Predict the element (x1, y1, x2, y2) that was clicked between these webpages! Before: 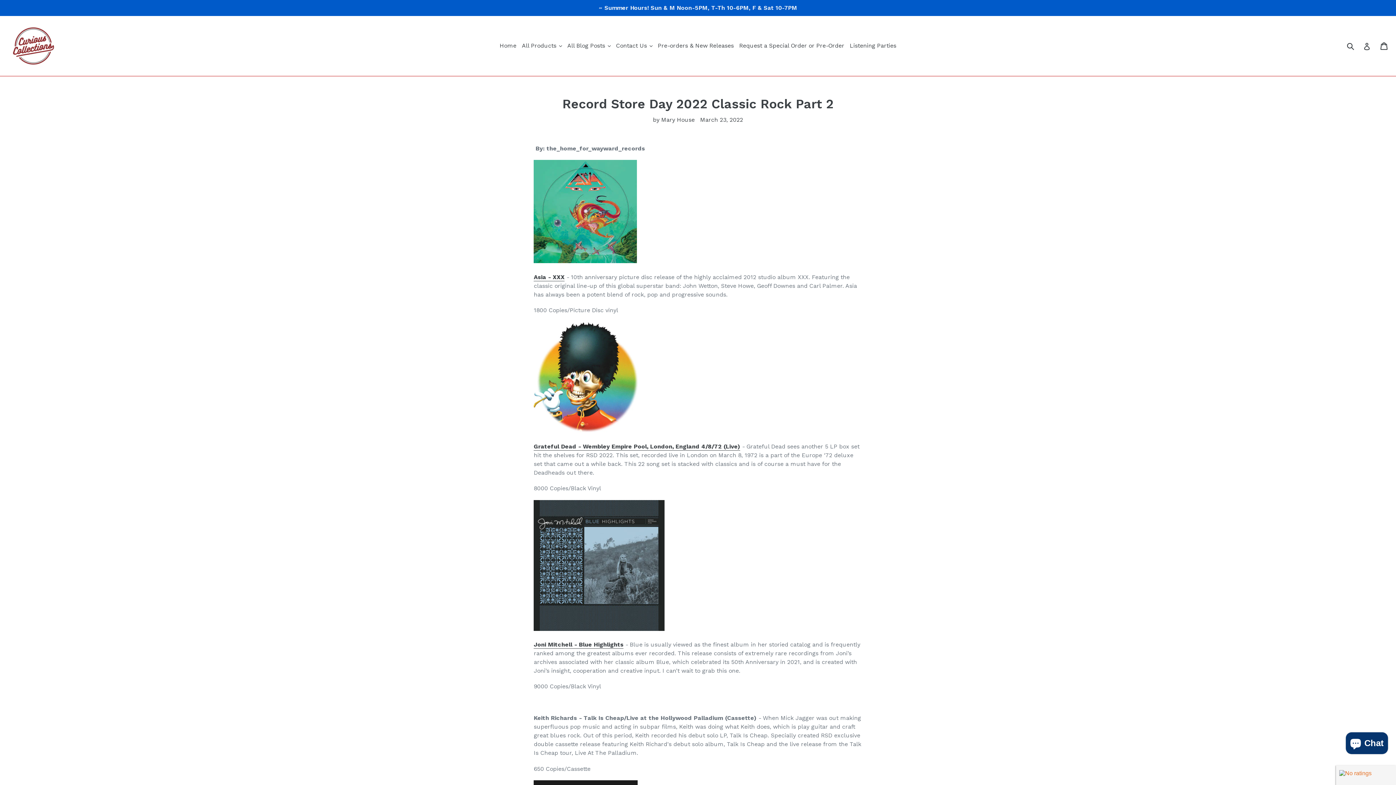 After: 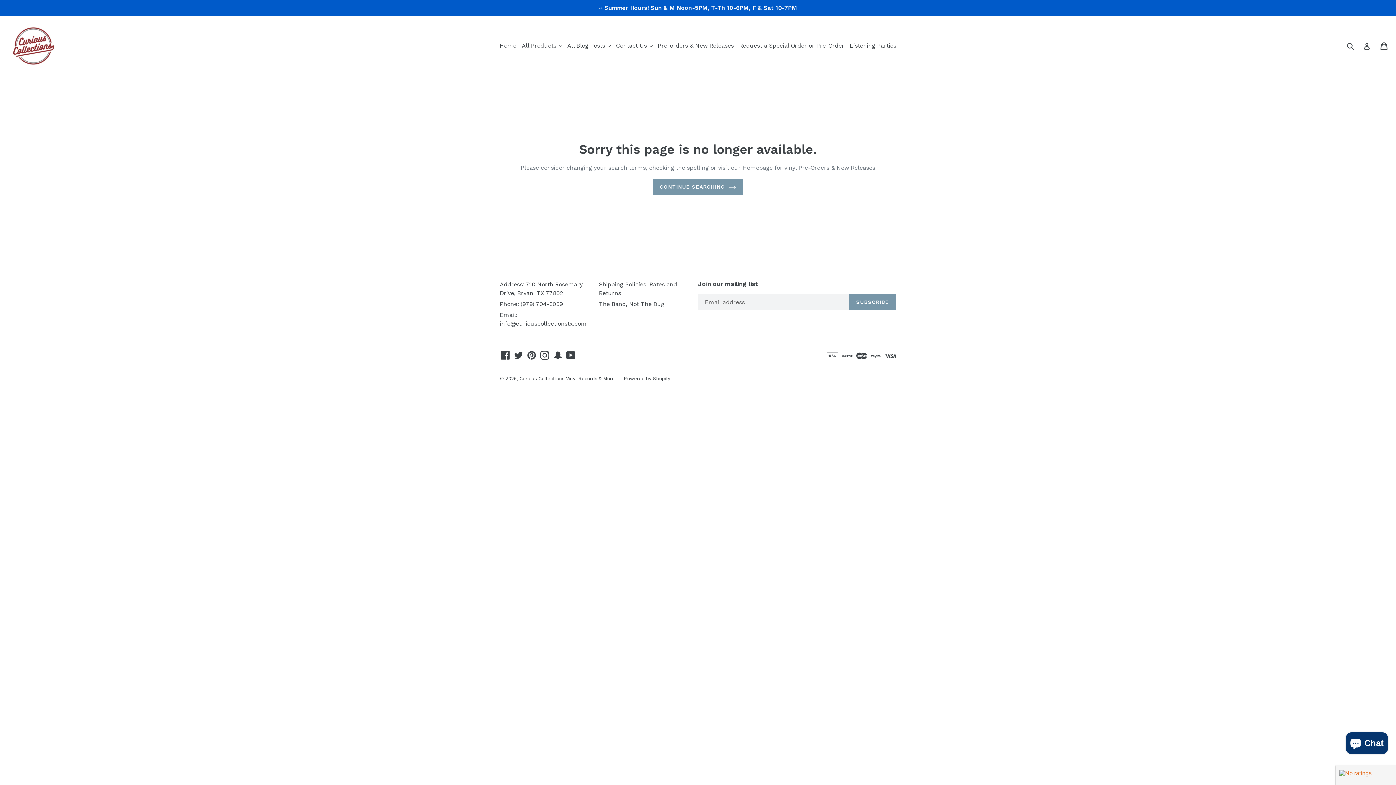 Action: label: Joni Mitchell - Blue Highlights bbox: (533, 641, 623, 649)